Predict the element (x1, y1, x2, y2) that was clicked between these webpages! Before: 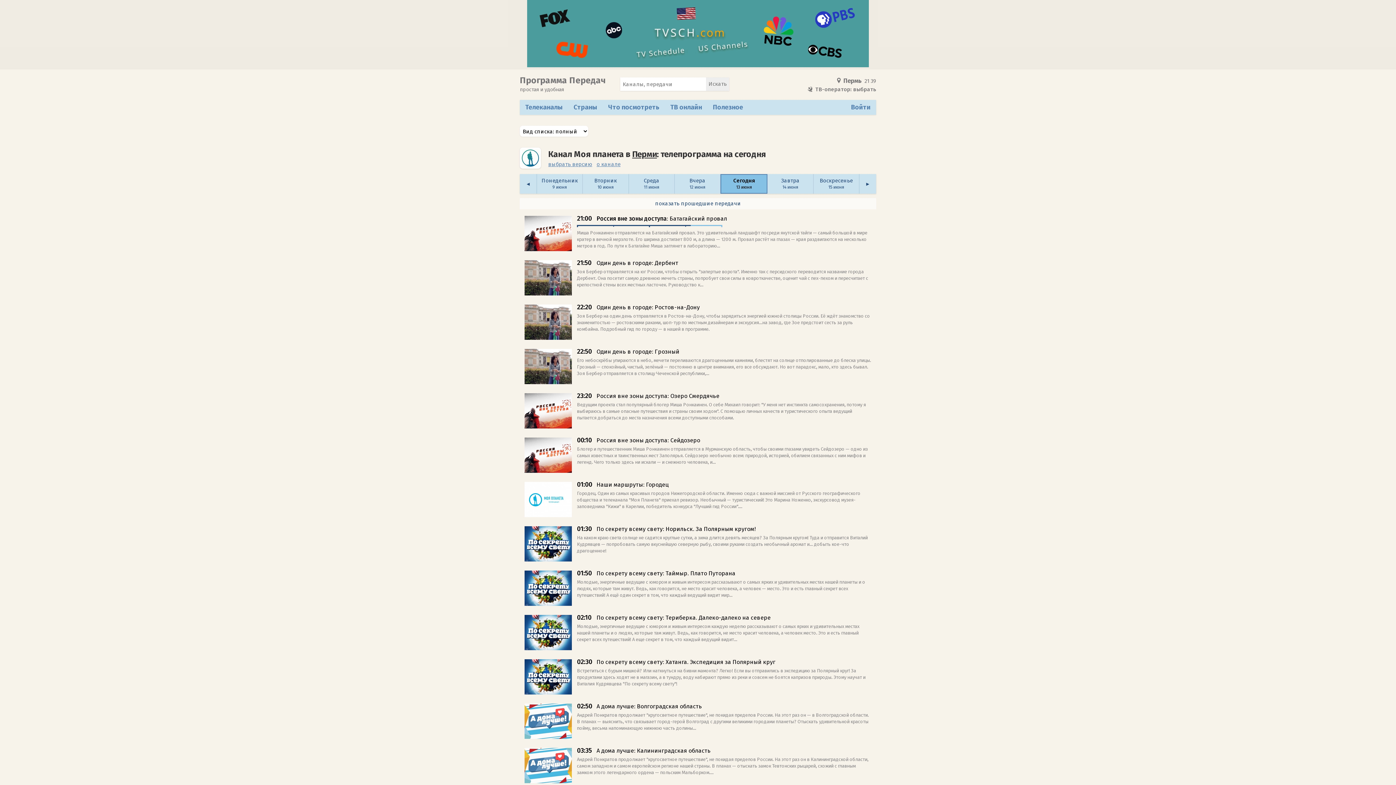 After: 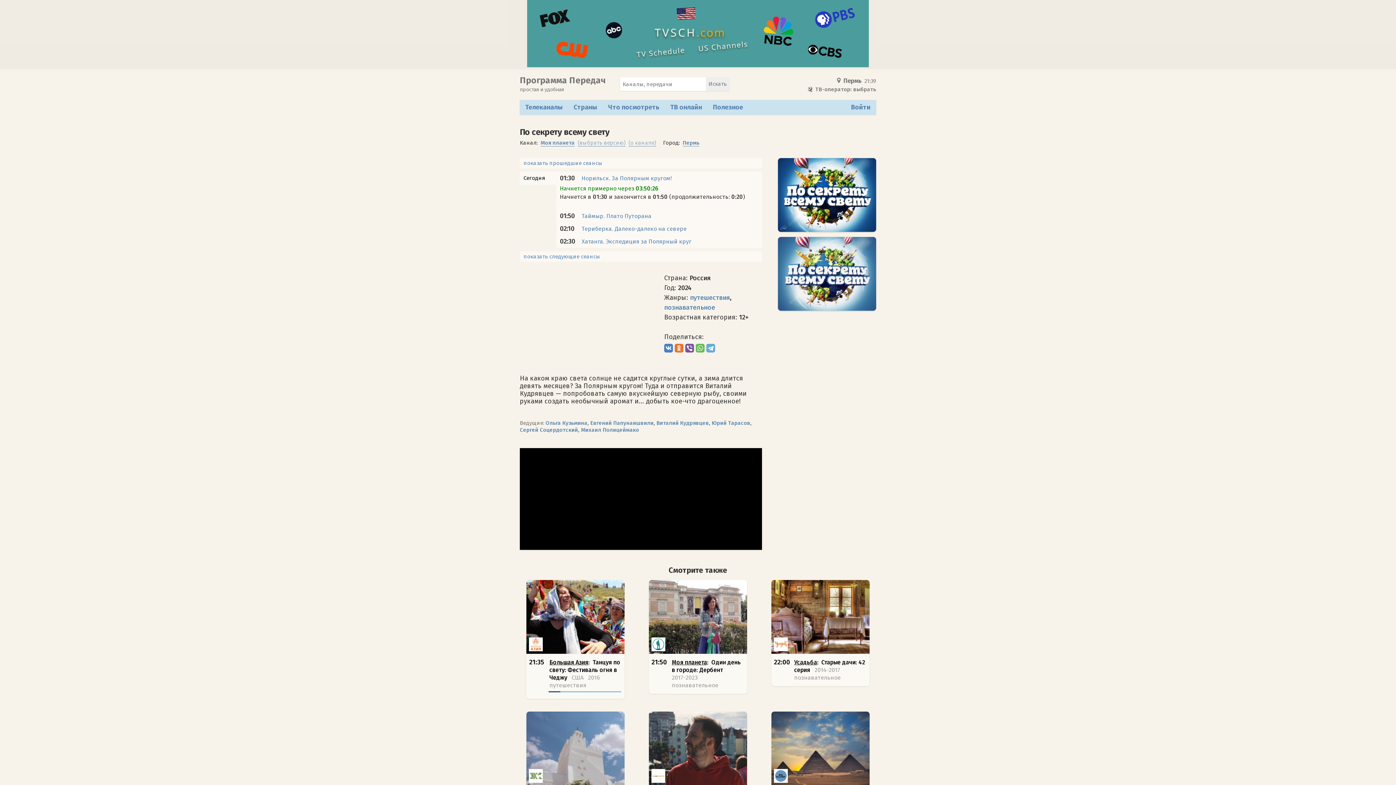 Action: bbox: (520, 522, 876, 566) label: 01:30 По секрету всему свету: Норильск. За Полярным кругом!
На каком краю света солнце не садится круглые сутки, а зима длится девять месяцев? За Полярным кругом! Туда и отправится Виталий Кудрявцев — попробовать самую вкуснейшую северную рыбу, своими руками создать необычный аромат и... добыть кое-что драгоценное!